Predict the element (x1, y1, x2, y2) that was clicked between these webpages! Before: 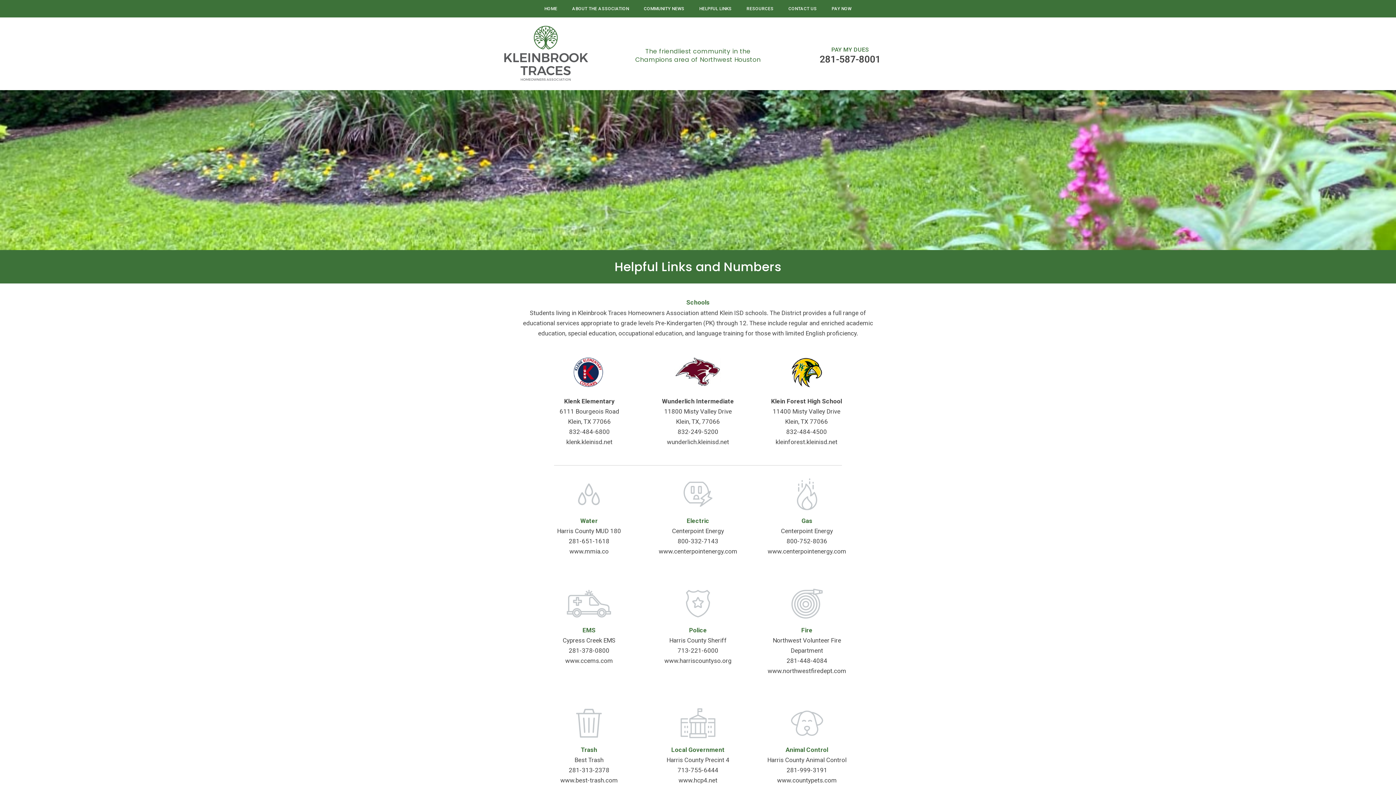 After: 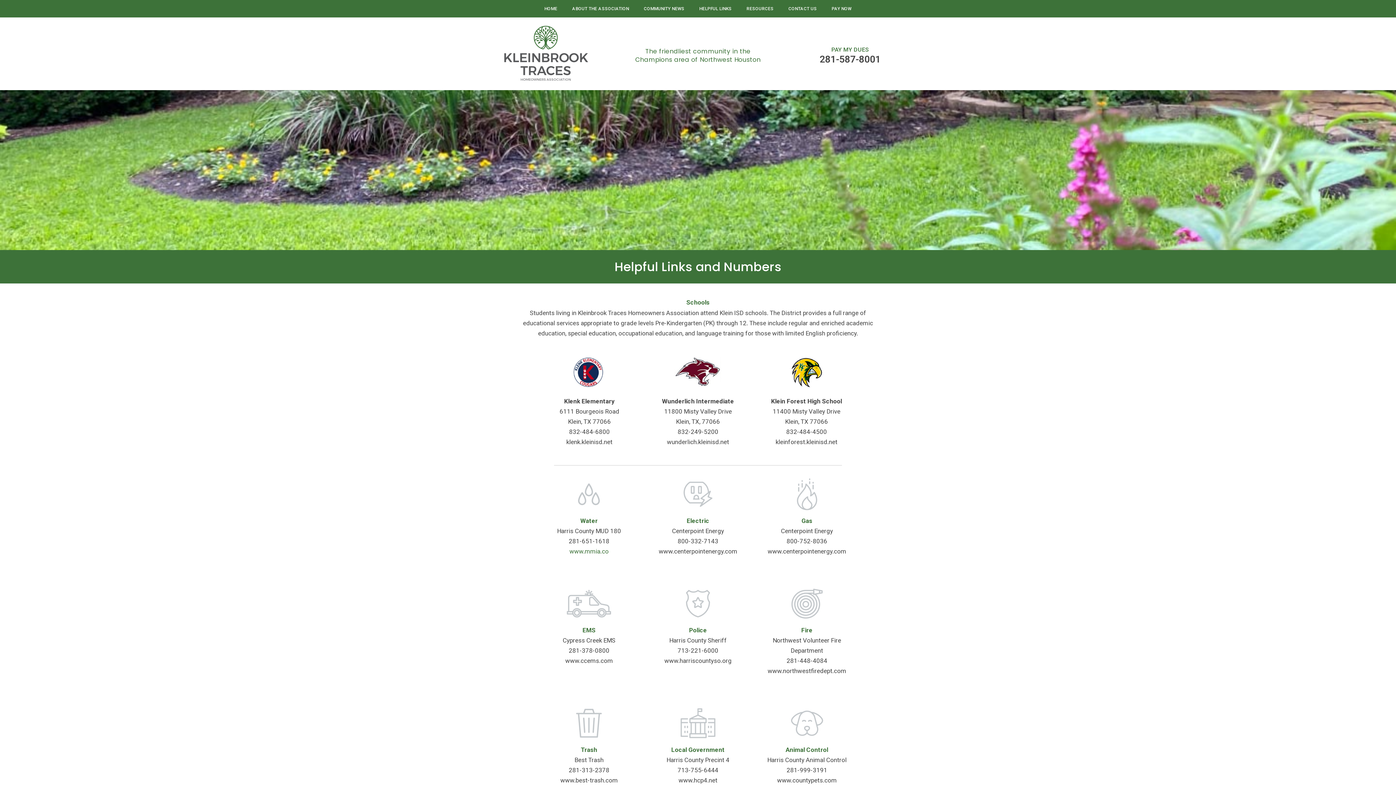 Action: label: www.mmia.co bbox: (569, 548, 608, 555)